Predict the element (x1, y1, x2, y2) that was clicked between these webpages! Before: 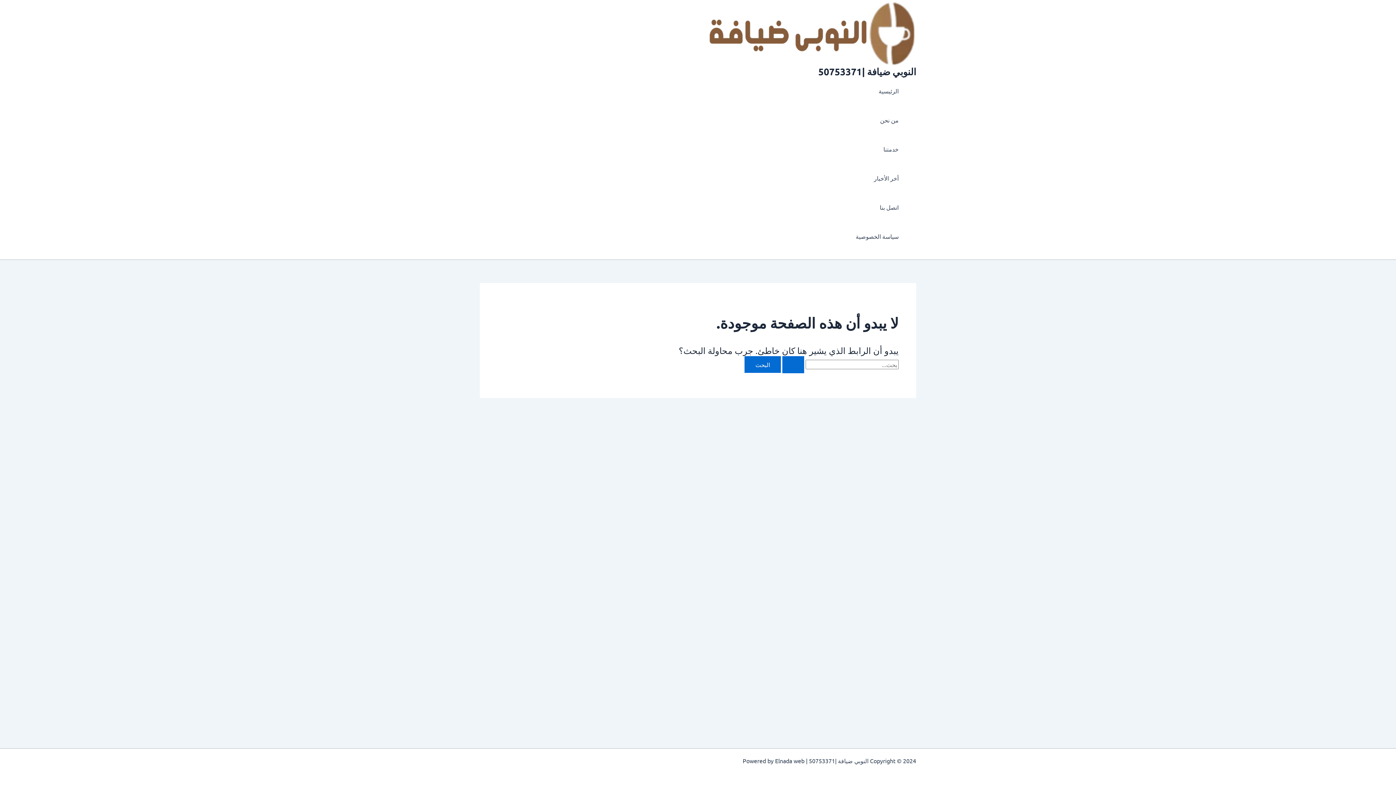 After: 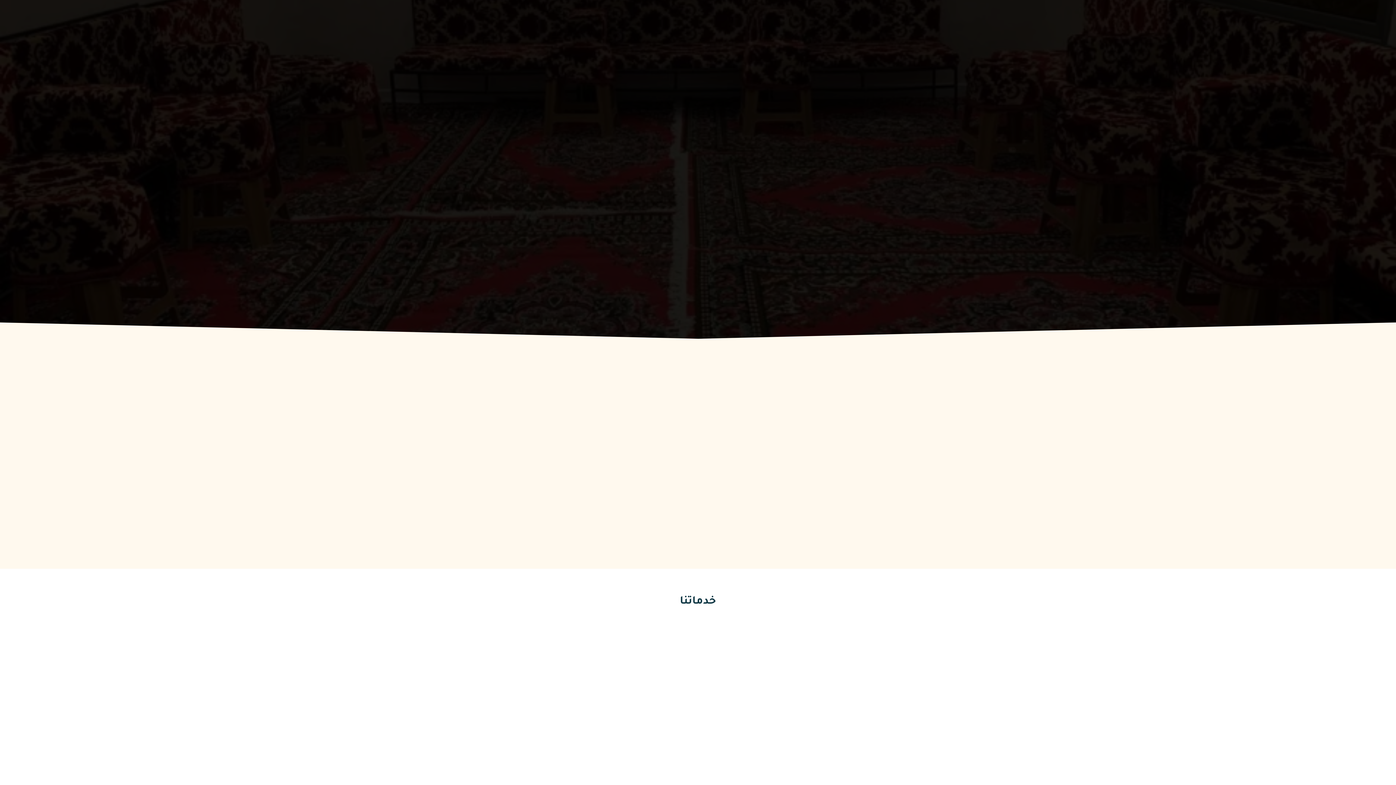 Action: bbox: (856, 76, 898, 105) label: الرئيسية